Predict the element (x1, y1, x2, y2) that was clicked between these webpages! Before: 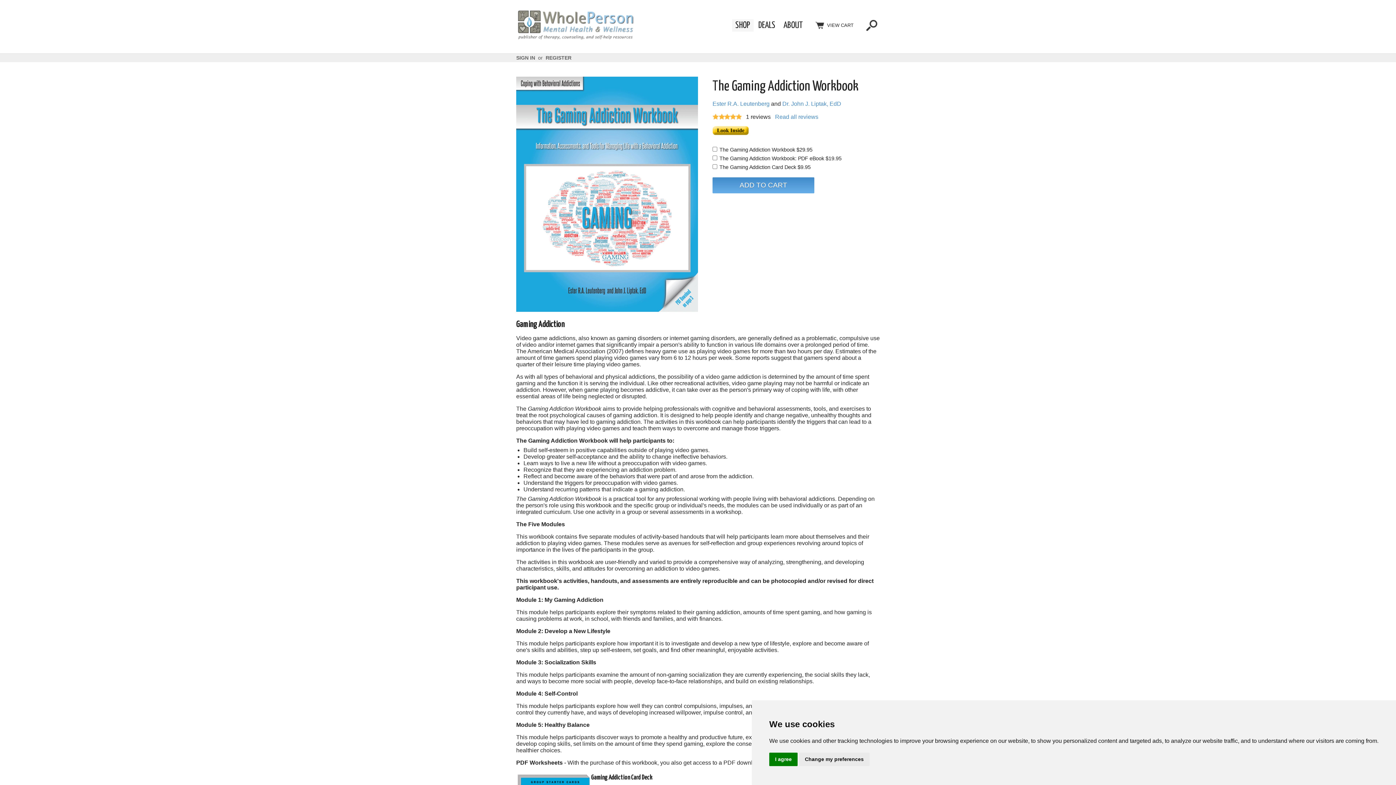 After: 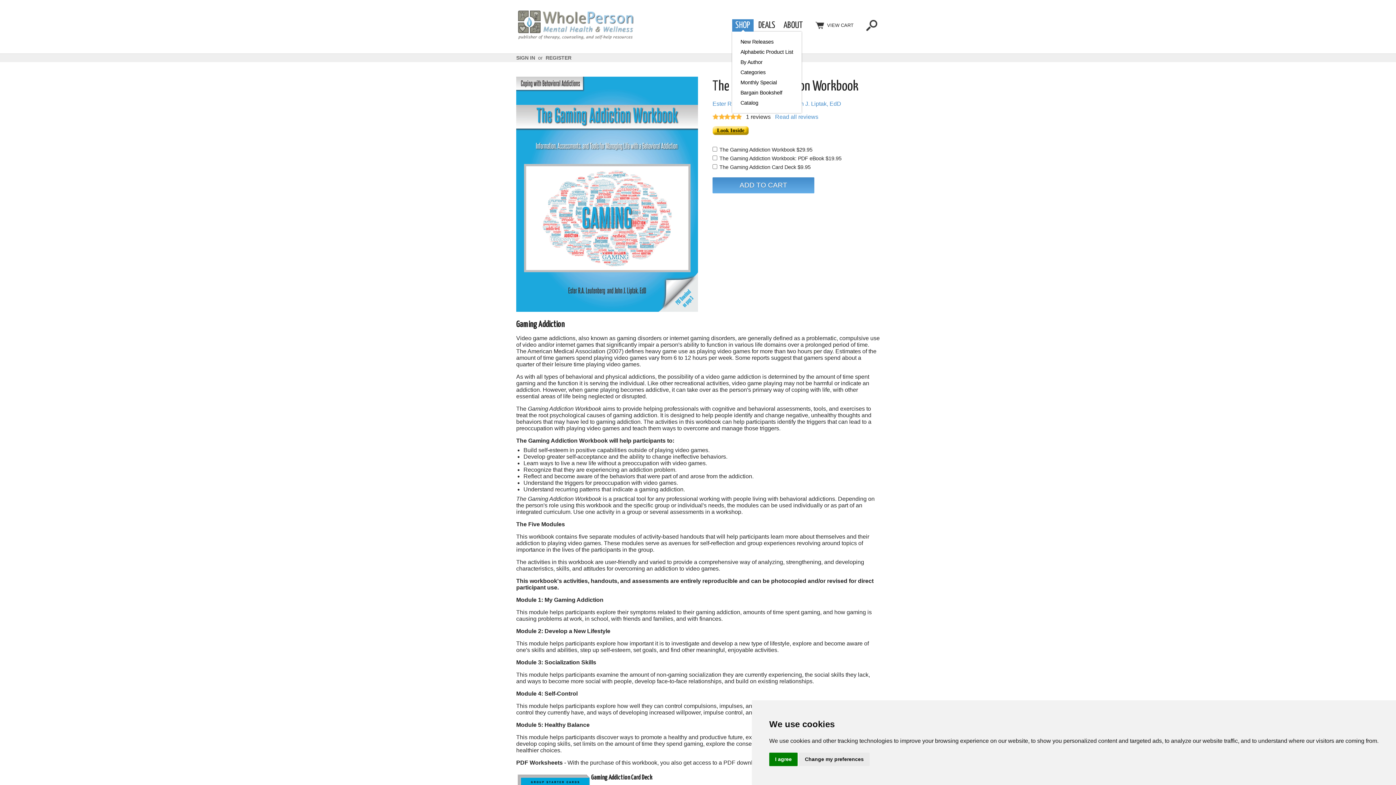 Action: bbox: (732, 19, 753, 31) label: SHOP